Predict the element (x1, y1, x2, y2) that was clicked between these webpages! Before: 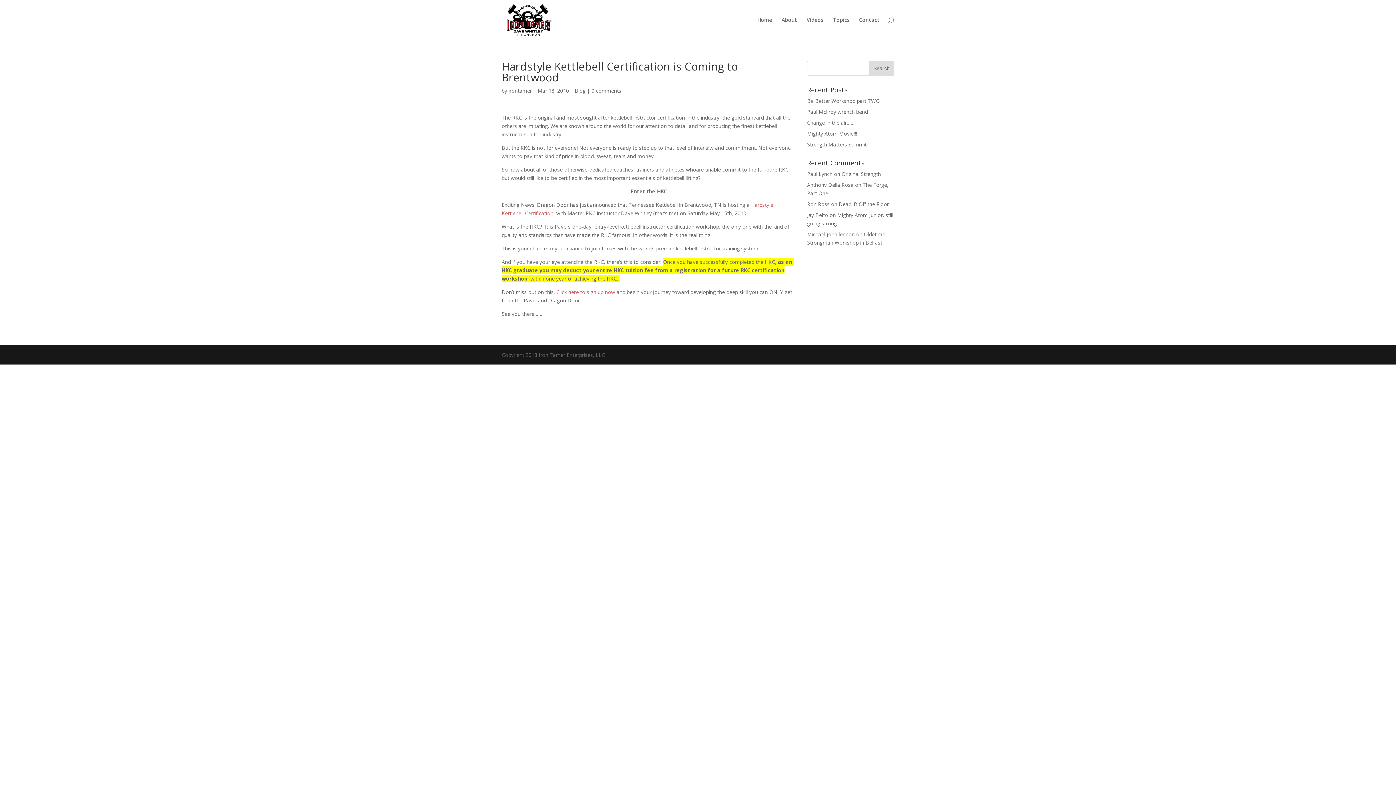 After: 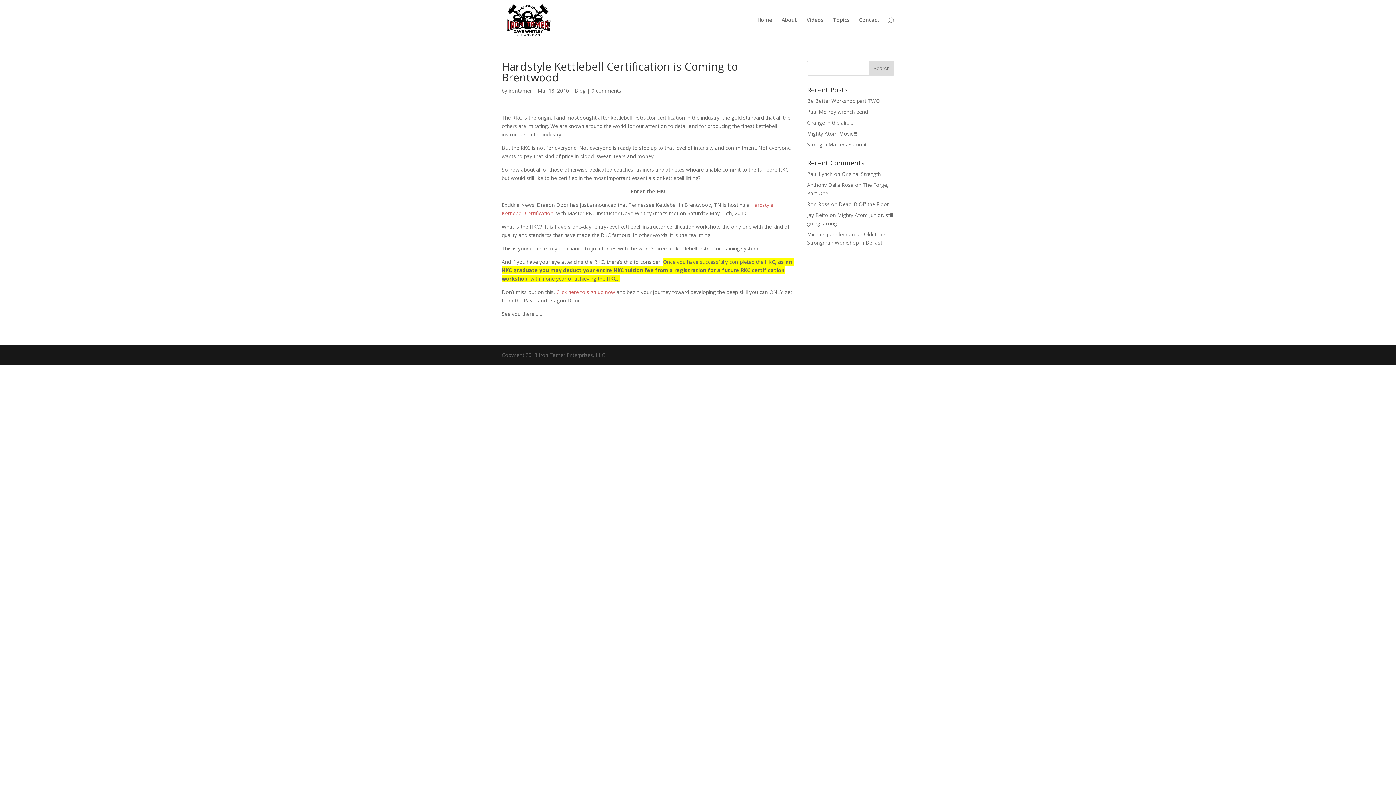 Action: bbox: (556, 288, 616, 295) label: Click here to sign up now 